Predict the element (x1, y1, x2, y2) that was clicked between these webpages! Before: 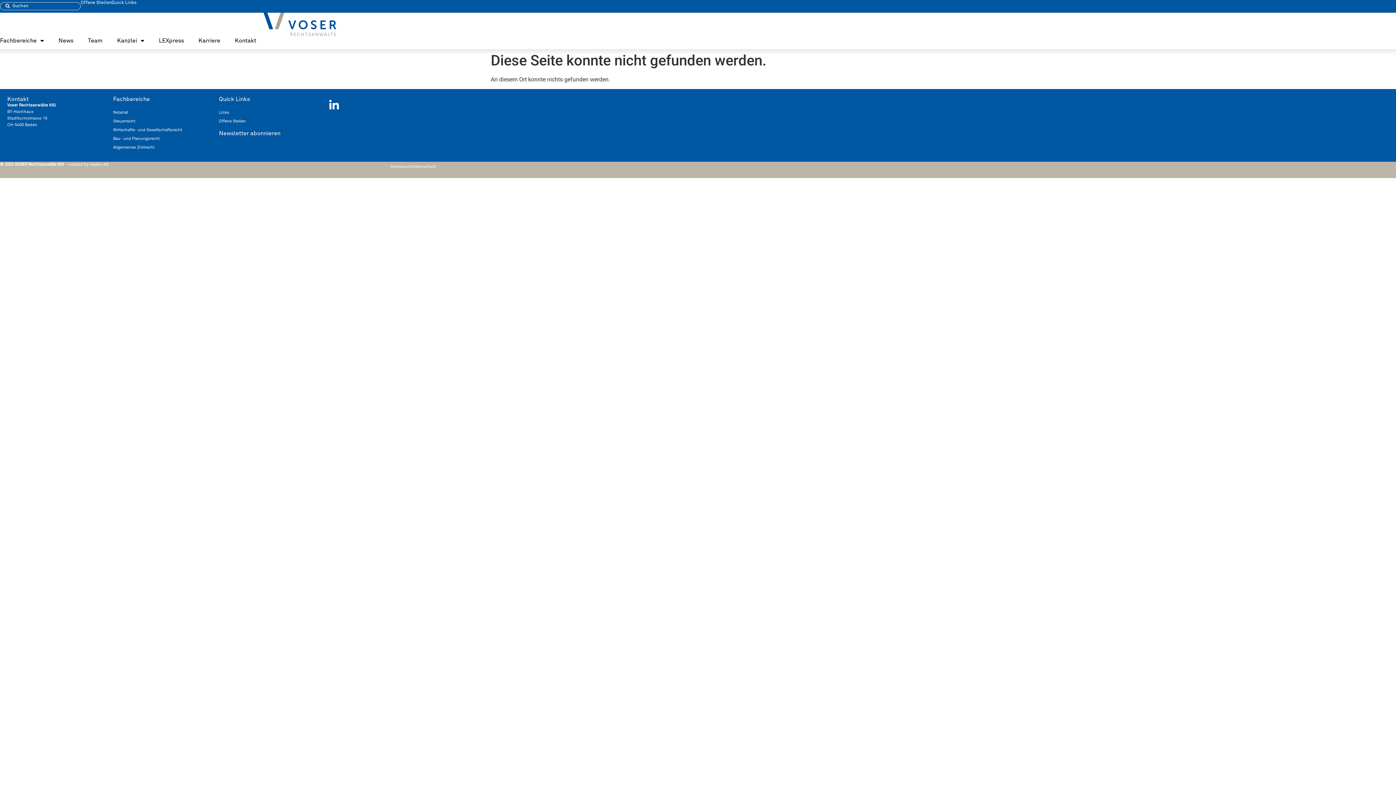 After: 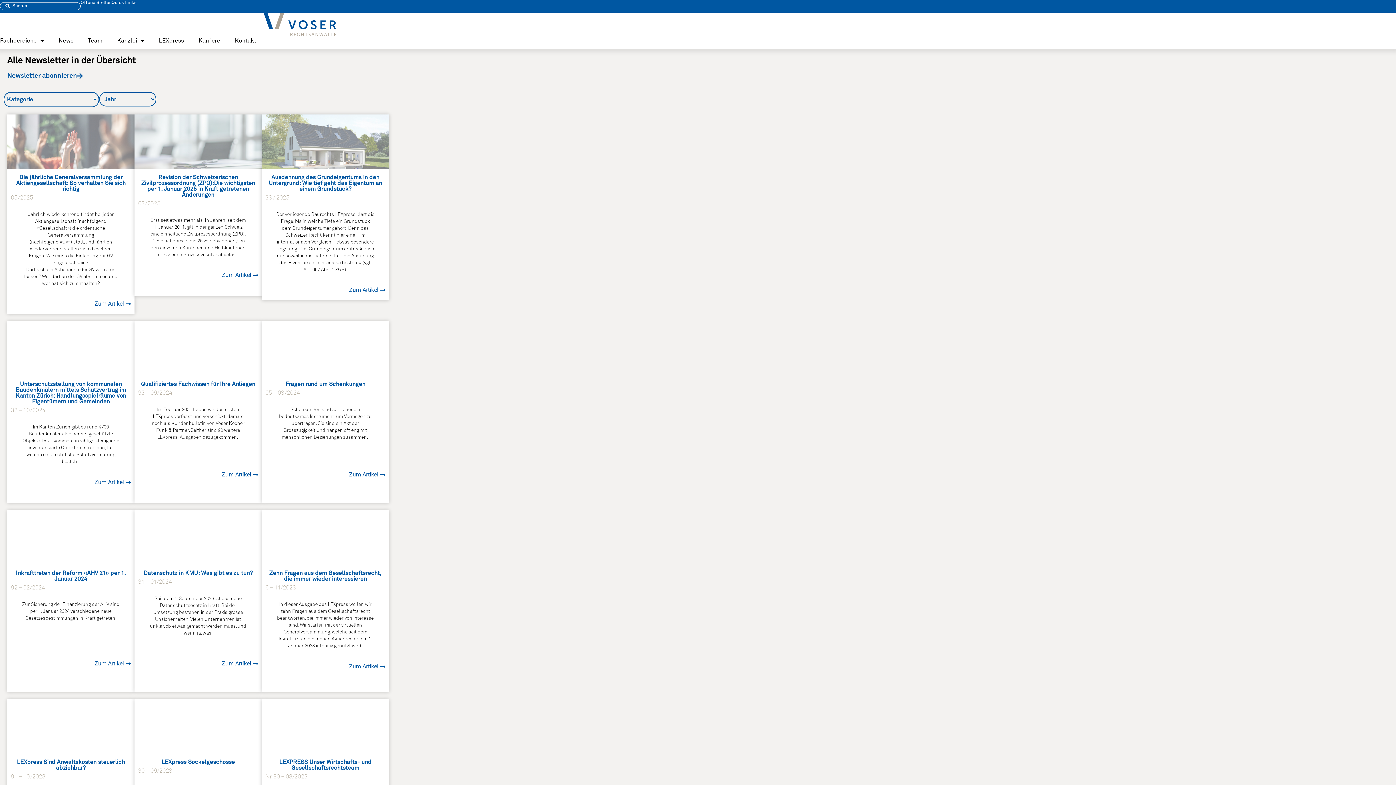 Action: label: LEXpress bbox: (151, 32, 191, 49)